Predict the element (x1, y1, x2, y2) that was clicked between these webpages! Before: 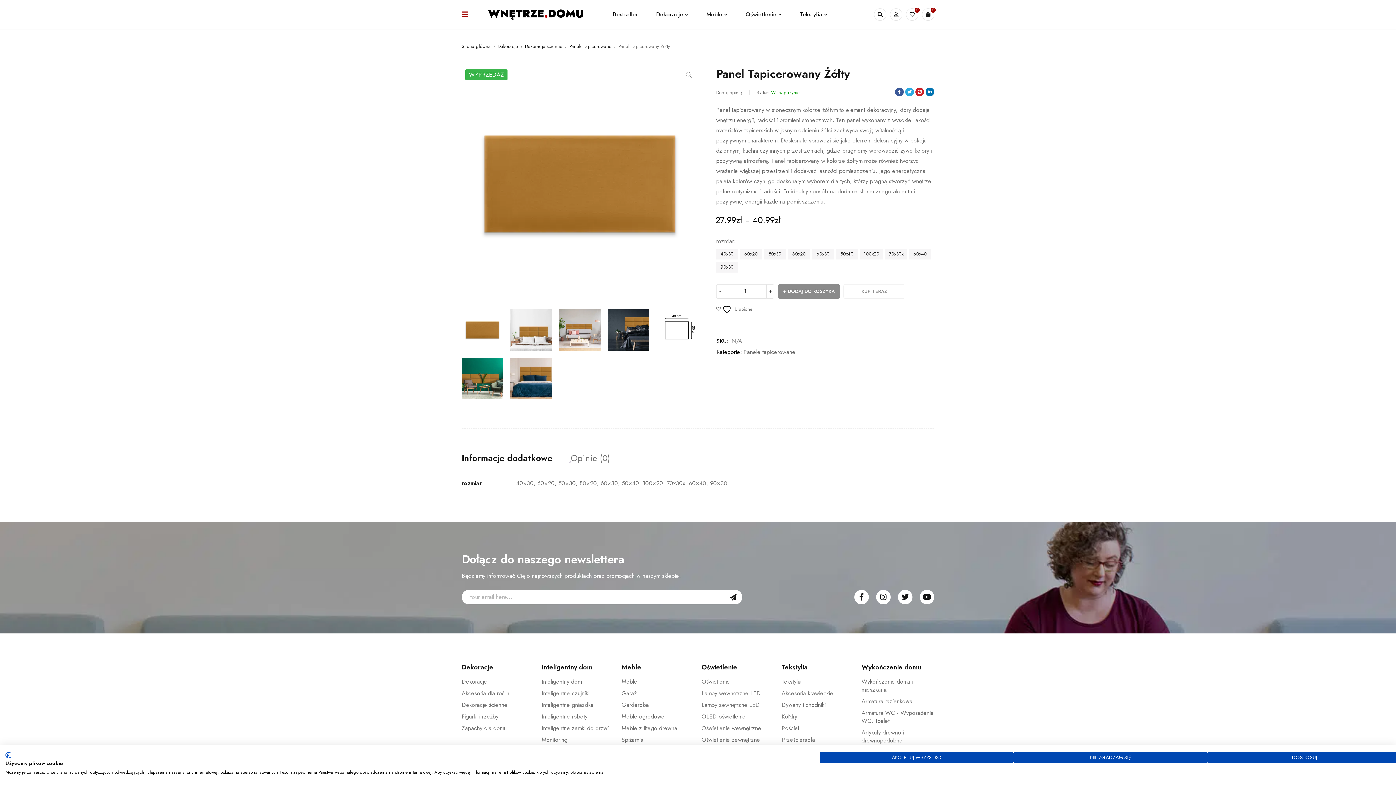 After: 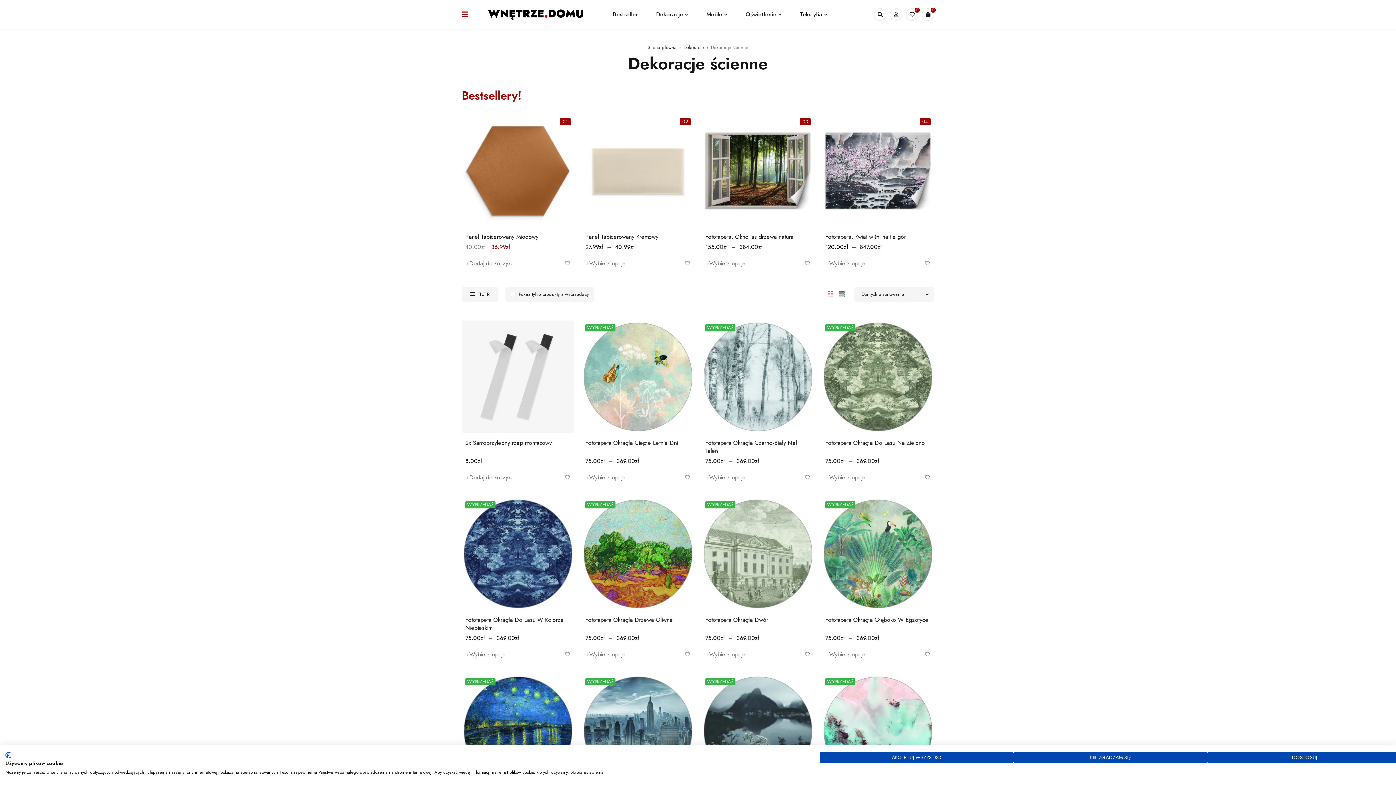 Action: label: Dekoracje ścienne bbox: (525, 42, 562, 50)